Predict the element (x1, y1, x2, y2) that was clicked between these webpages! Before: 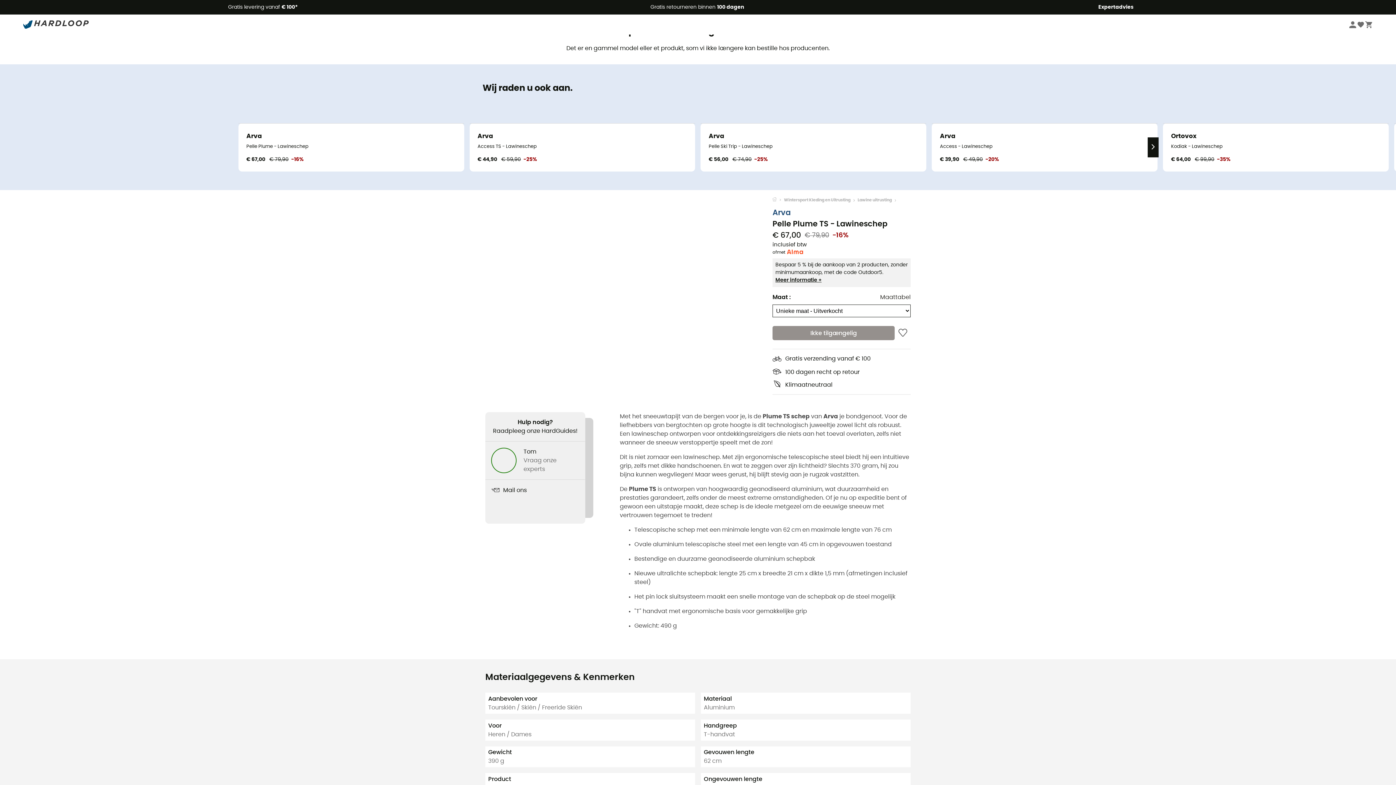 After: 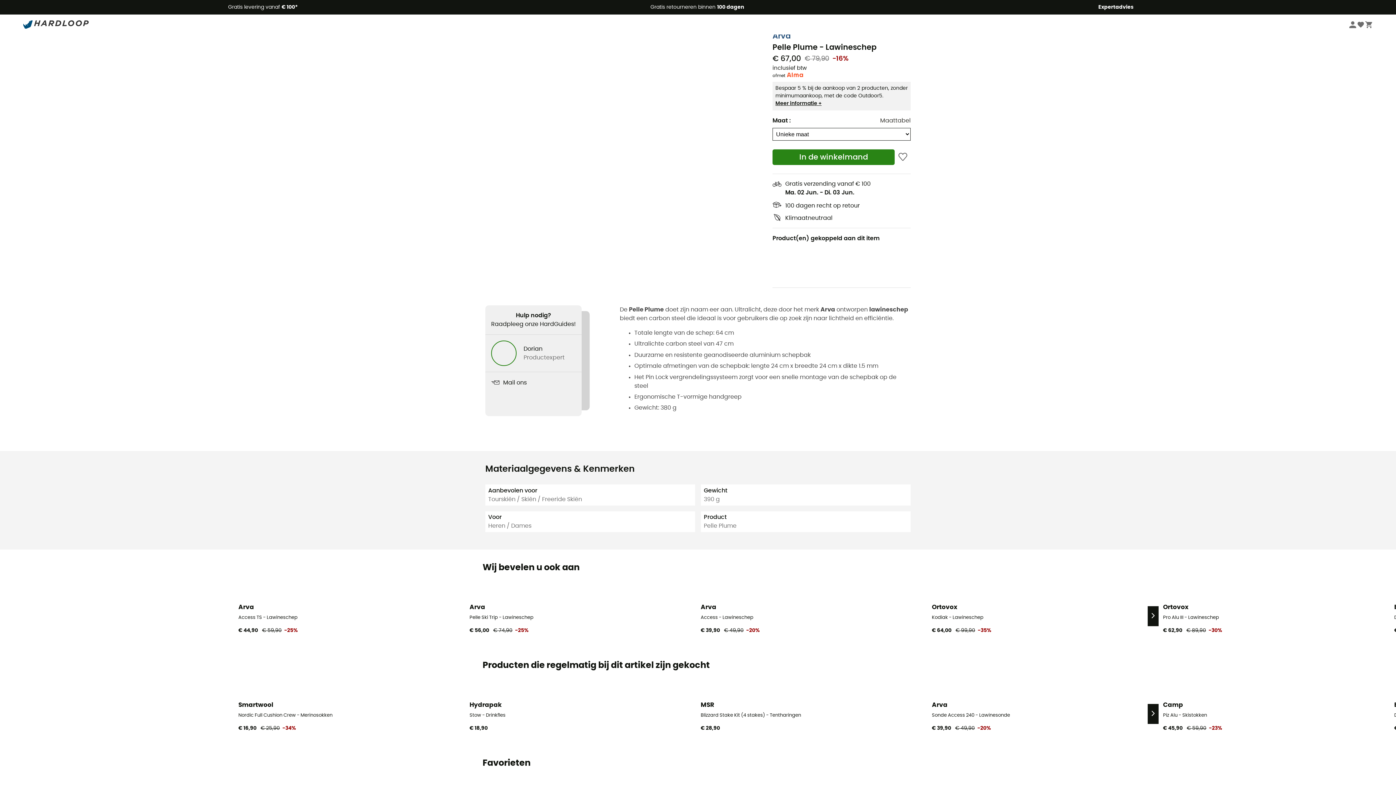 Action: label: Arva
Pelle Plume - Lawineschep
€ 67,00
€ 79,90-16% bbox: (238, 123, 464, 171)